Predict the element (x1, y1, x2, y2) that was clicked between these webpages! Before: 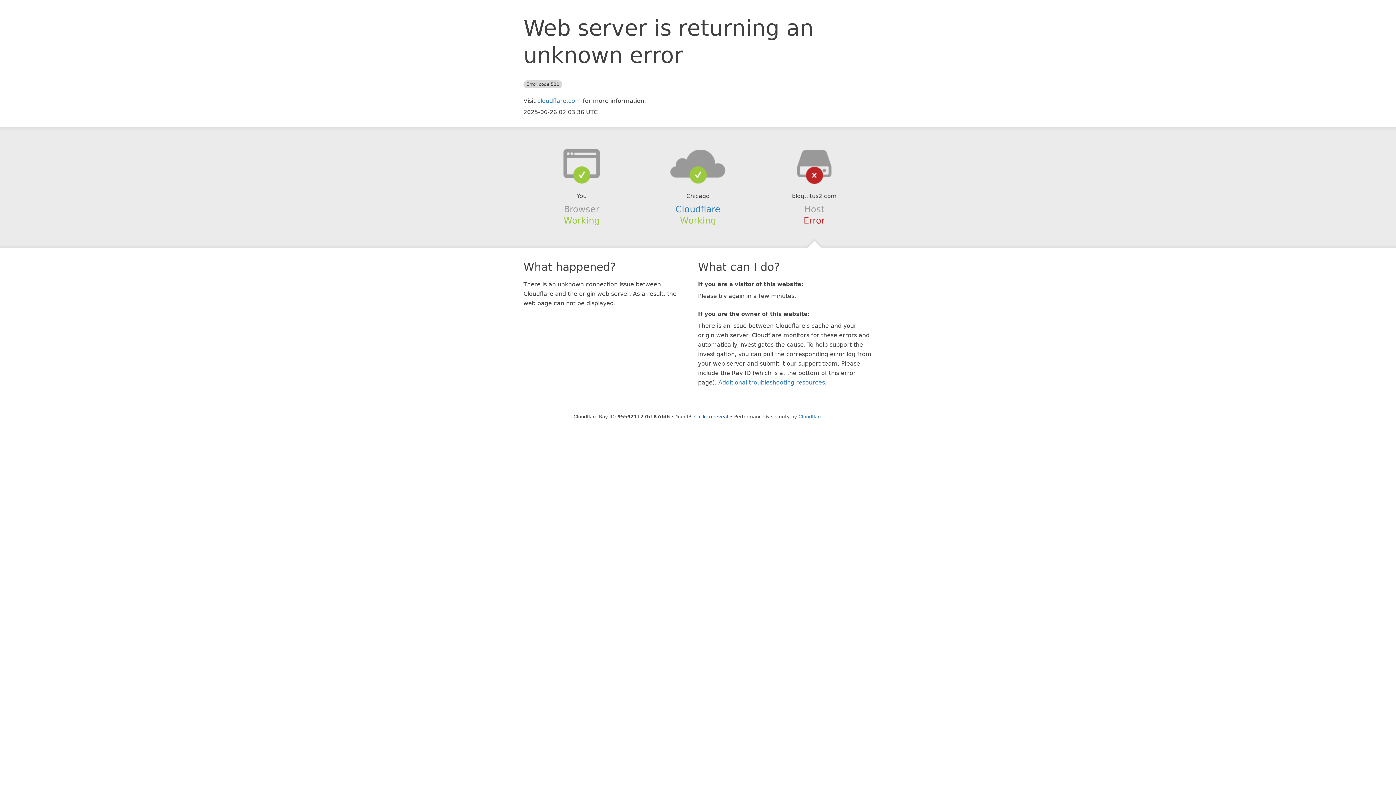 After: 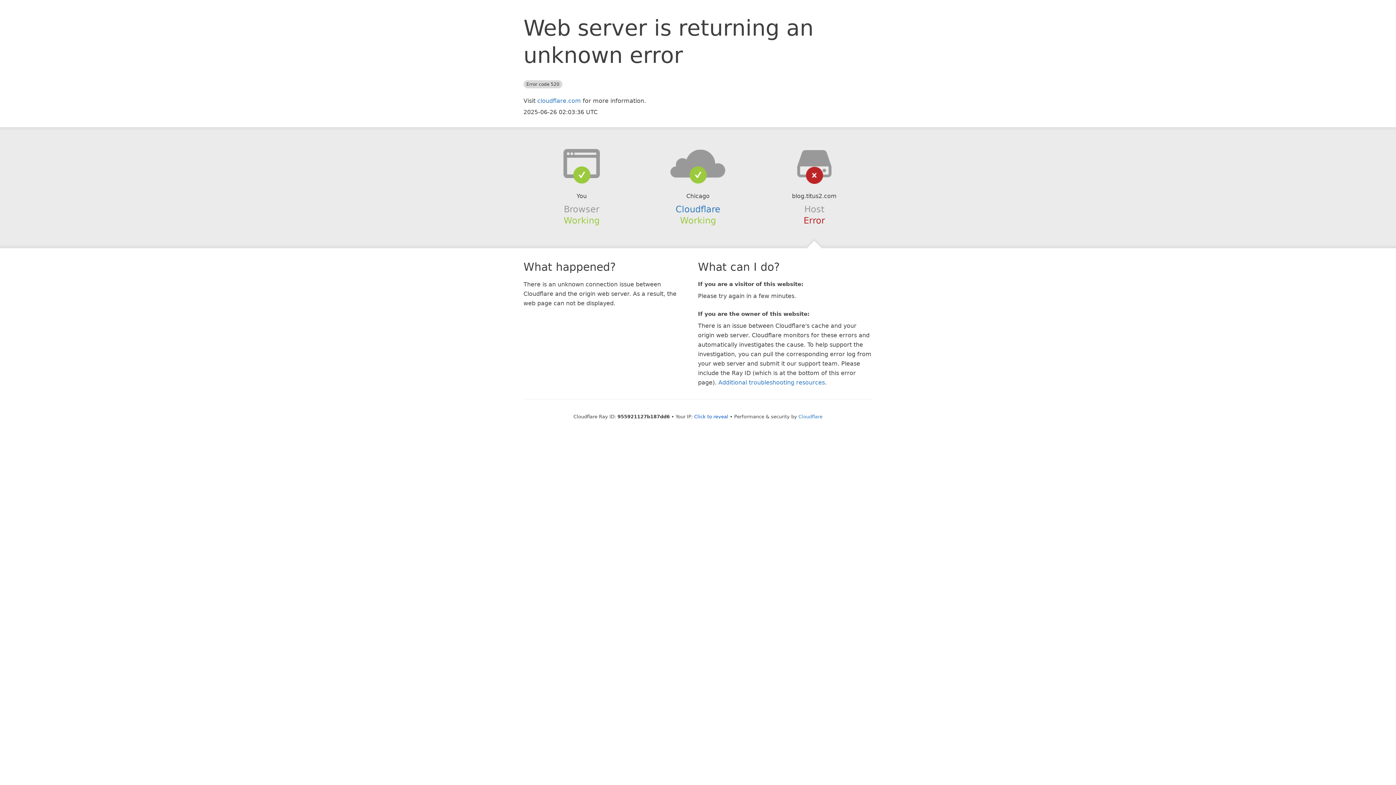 Action: bbox: (639, 148, 756, 178)